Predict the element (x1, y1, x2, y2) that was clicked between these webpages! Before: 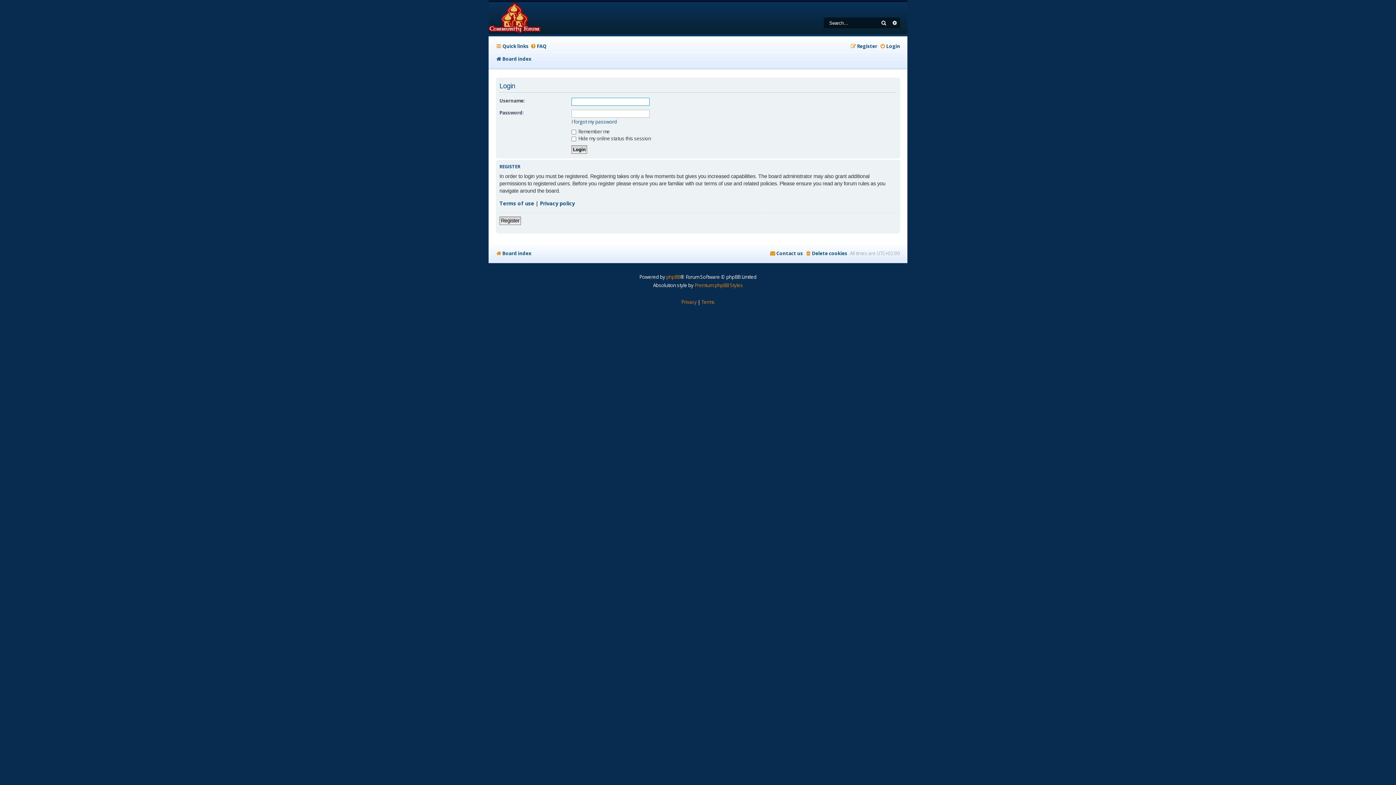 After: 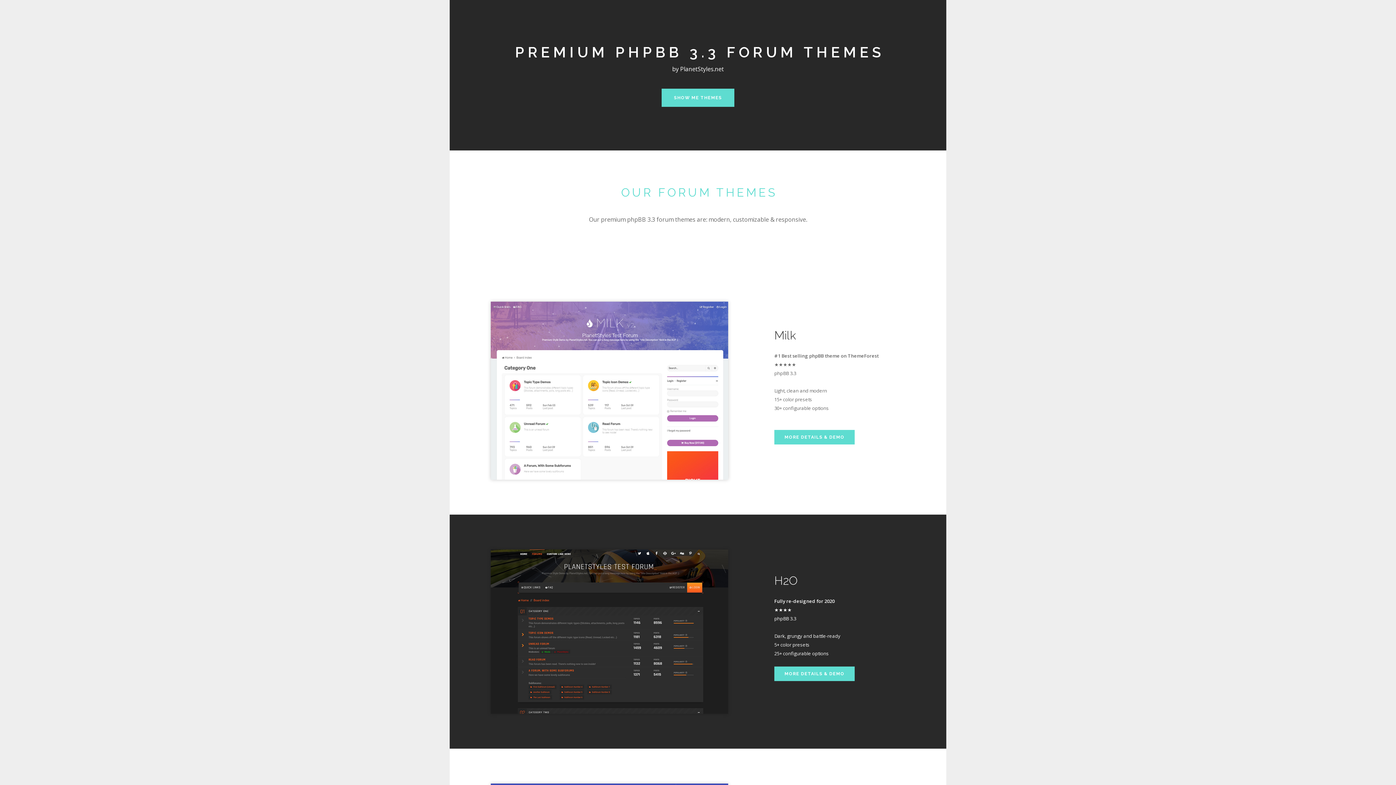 Action: label: Premium phpBB Styles bbox: (694, 281, 743, 289)